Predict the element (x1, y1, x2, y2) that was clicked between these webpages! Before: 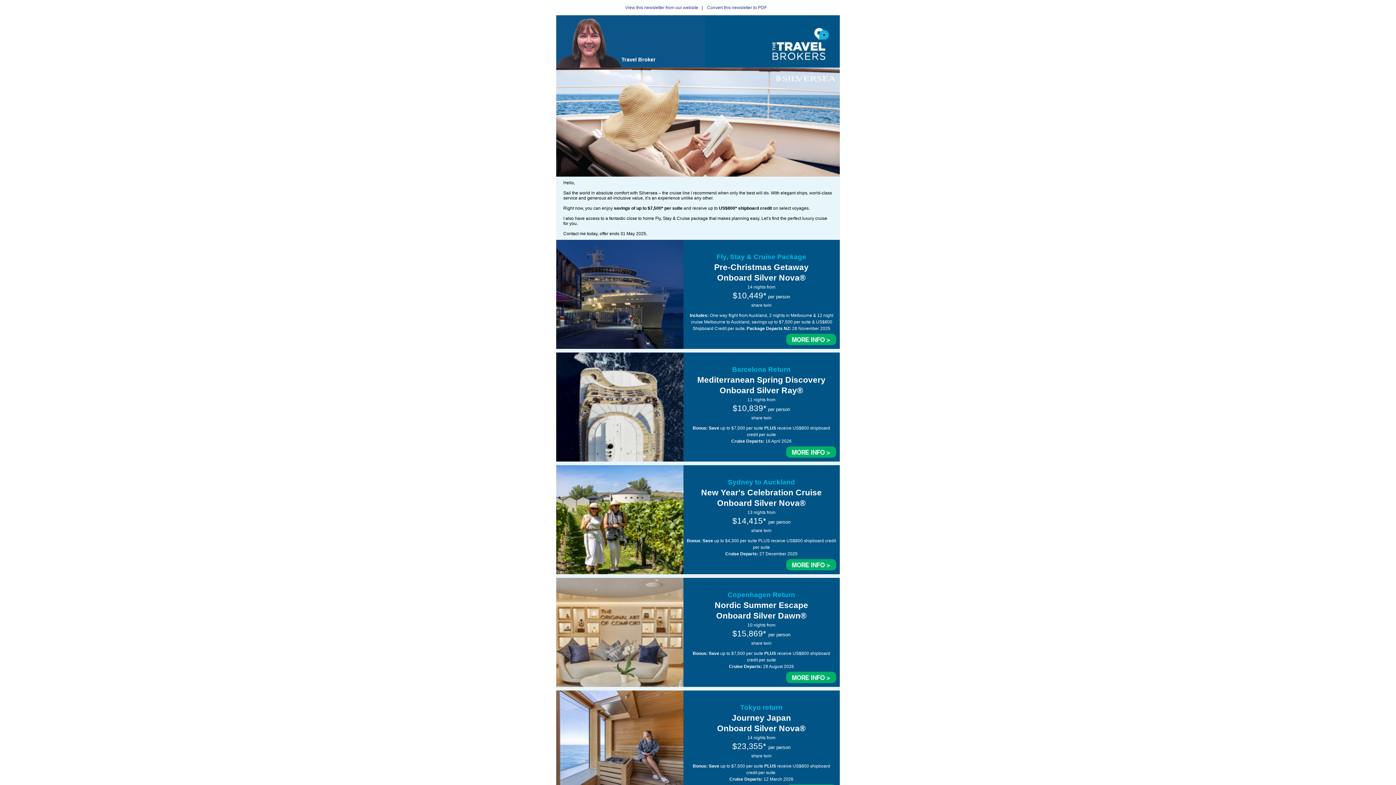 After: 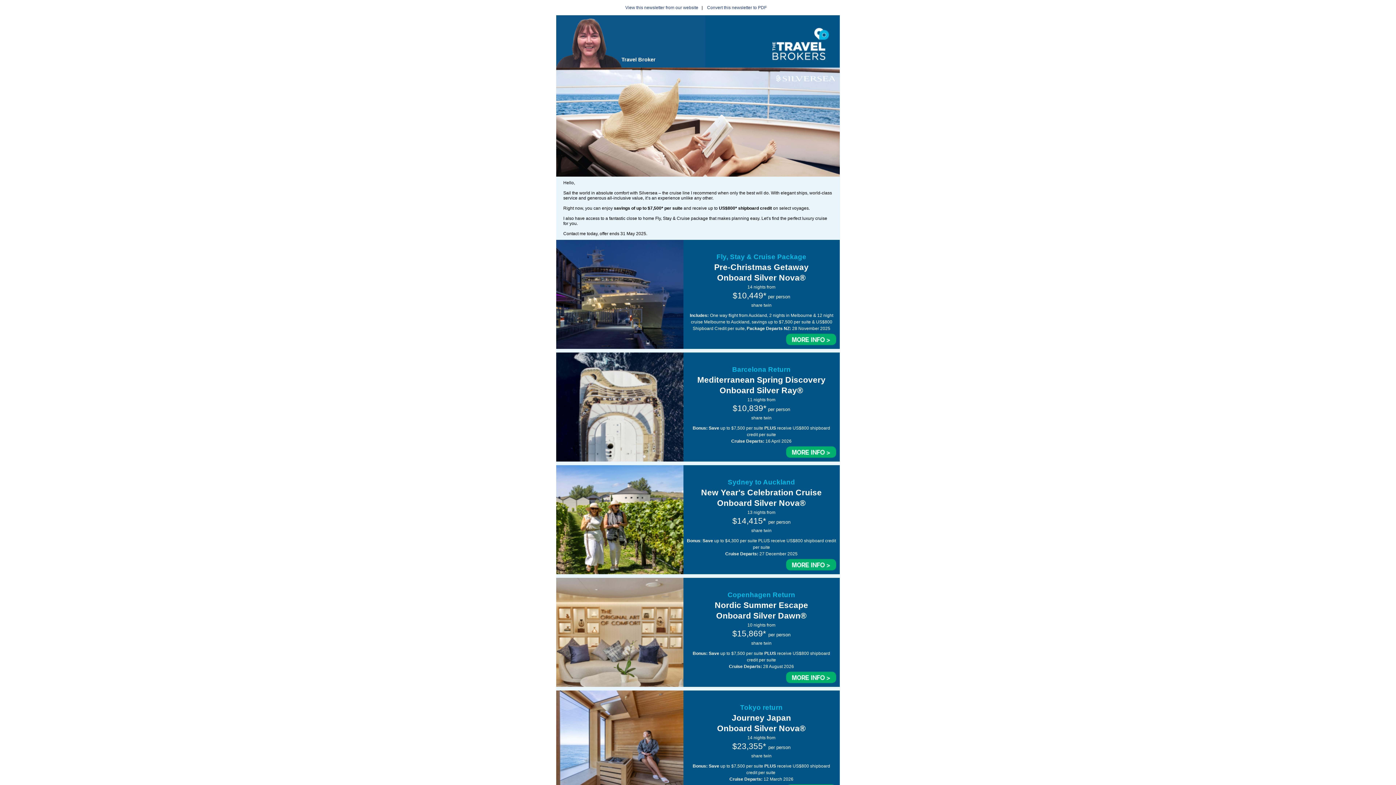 Action: bbox: (690, 559, 836, 570)